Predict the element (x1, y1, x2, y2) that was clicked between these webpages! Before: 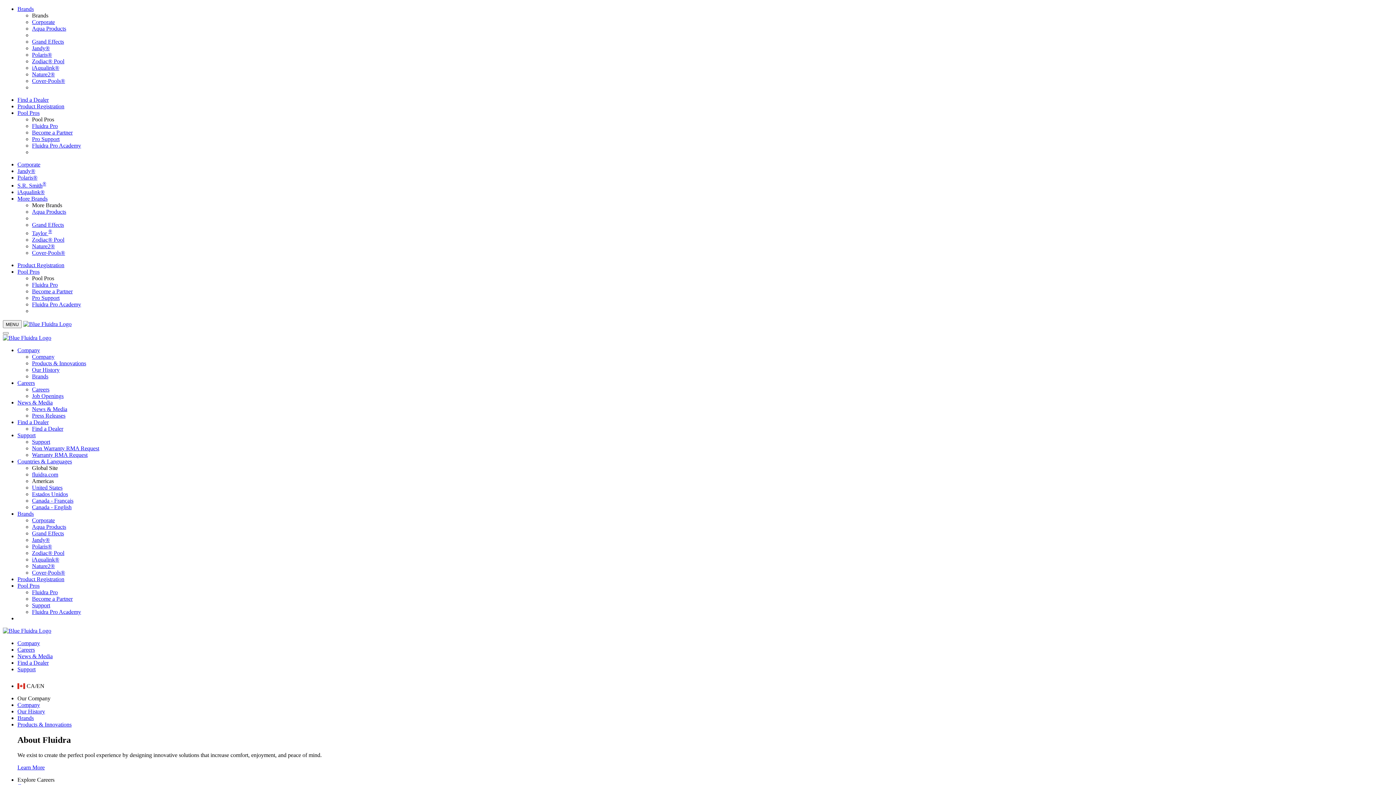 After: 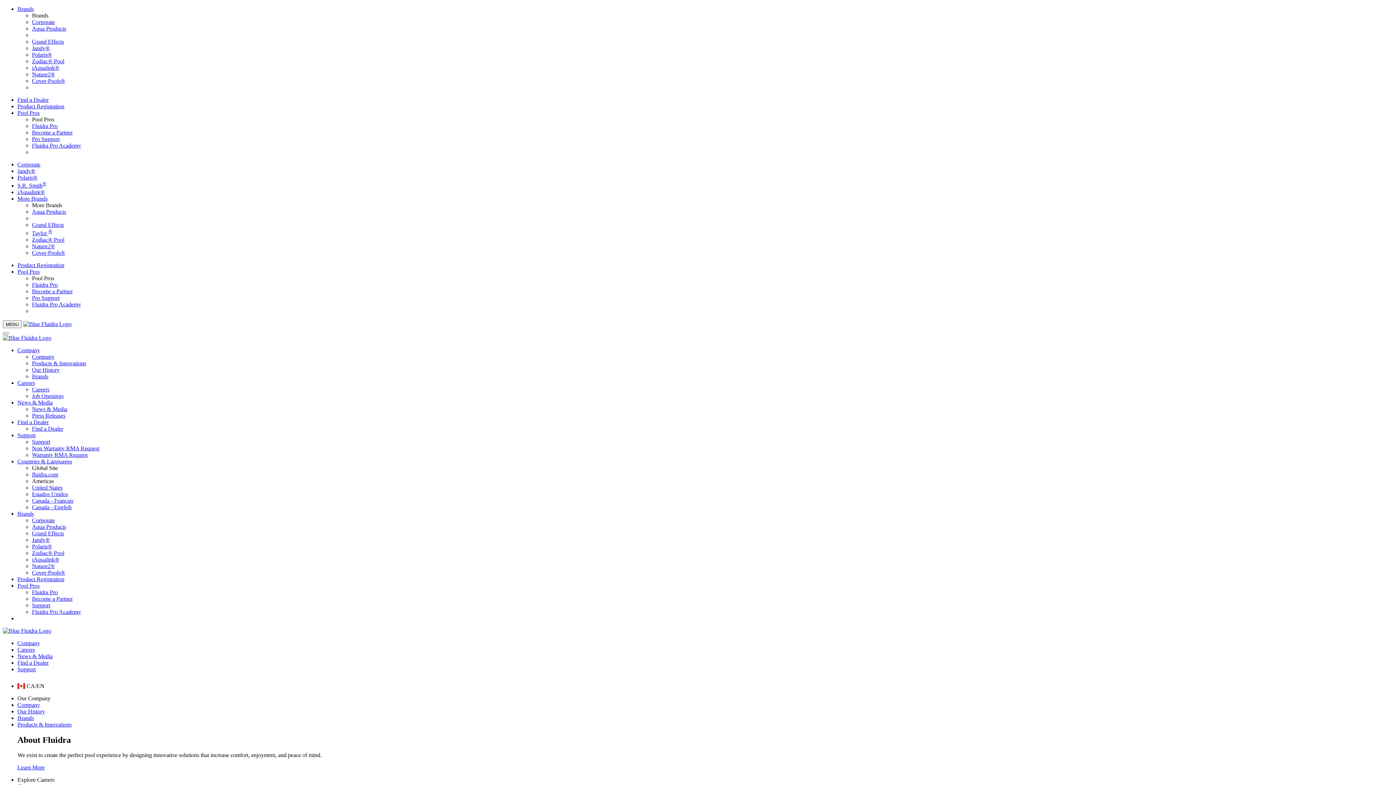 Action: bbox: (17, 640, 40, 646) label: Company